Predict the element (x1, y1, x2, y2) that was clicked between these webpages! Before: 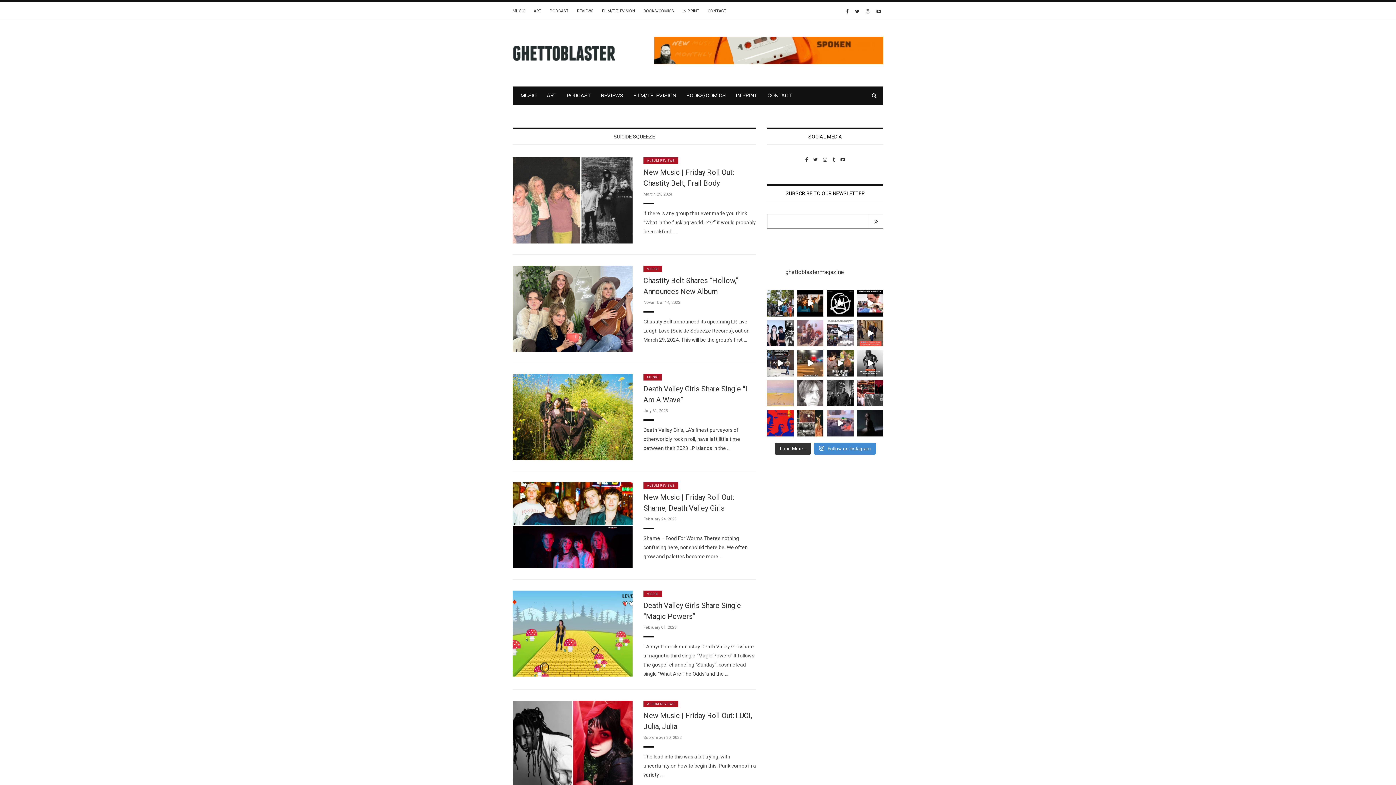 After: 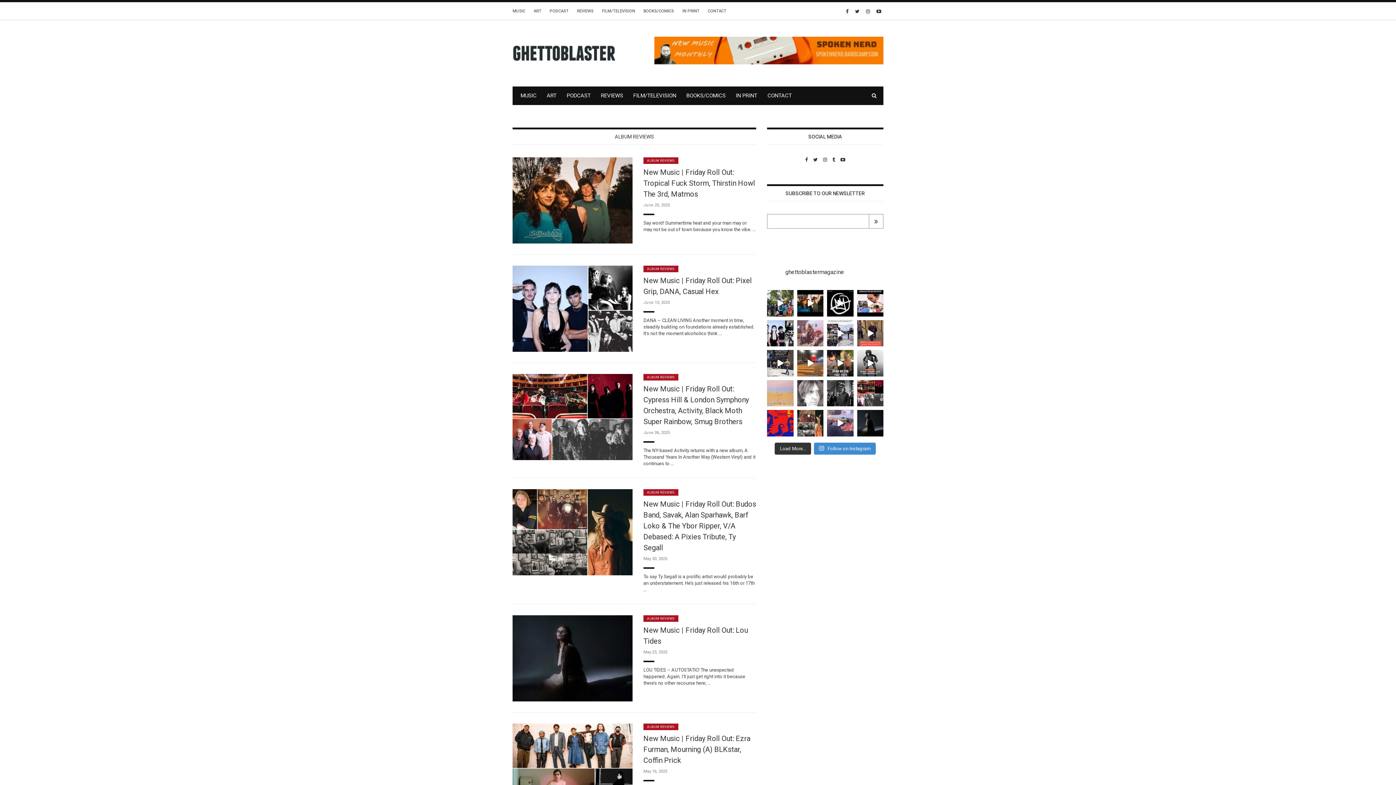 Action: label: ALBUM REVIEWS bbox: (643, 157, 678, 164)